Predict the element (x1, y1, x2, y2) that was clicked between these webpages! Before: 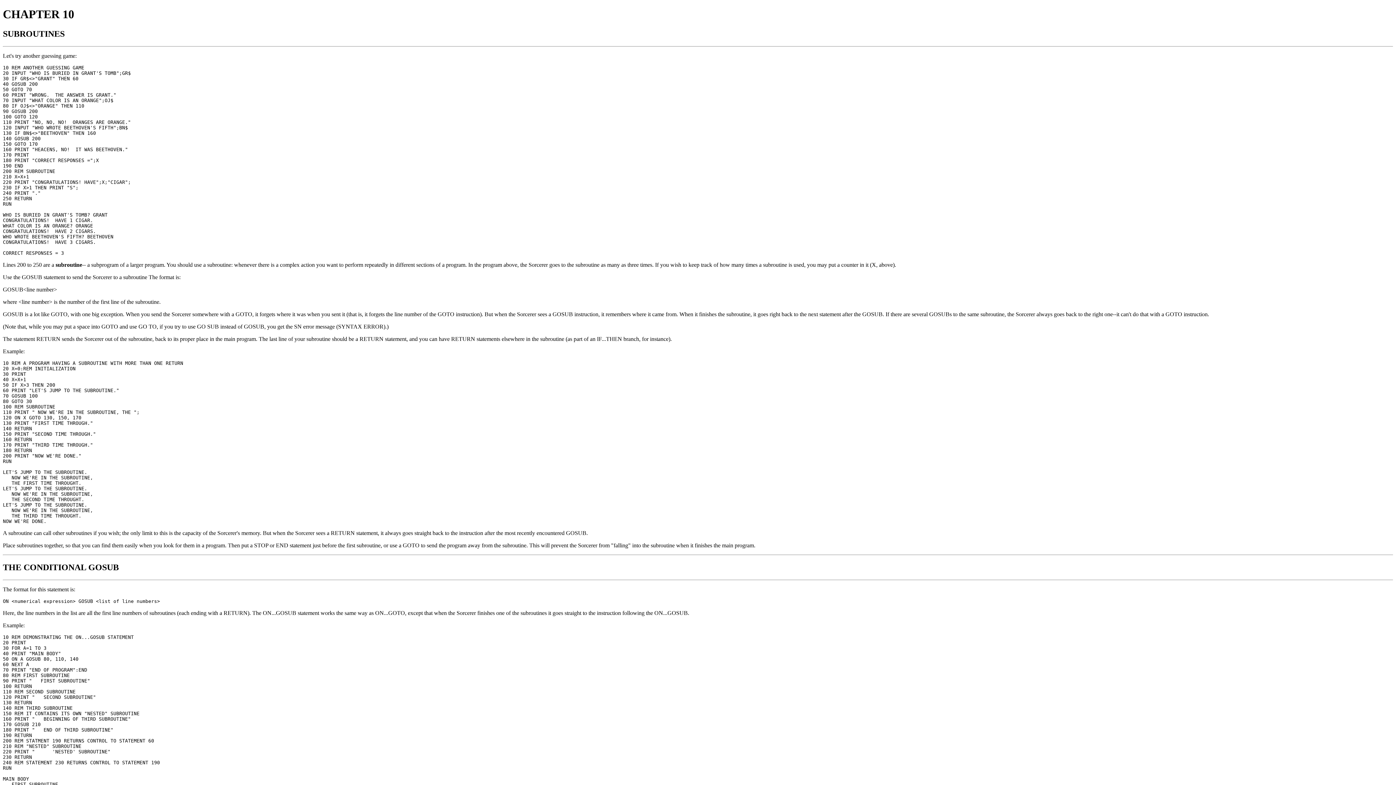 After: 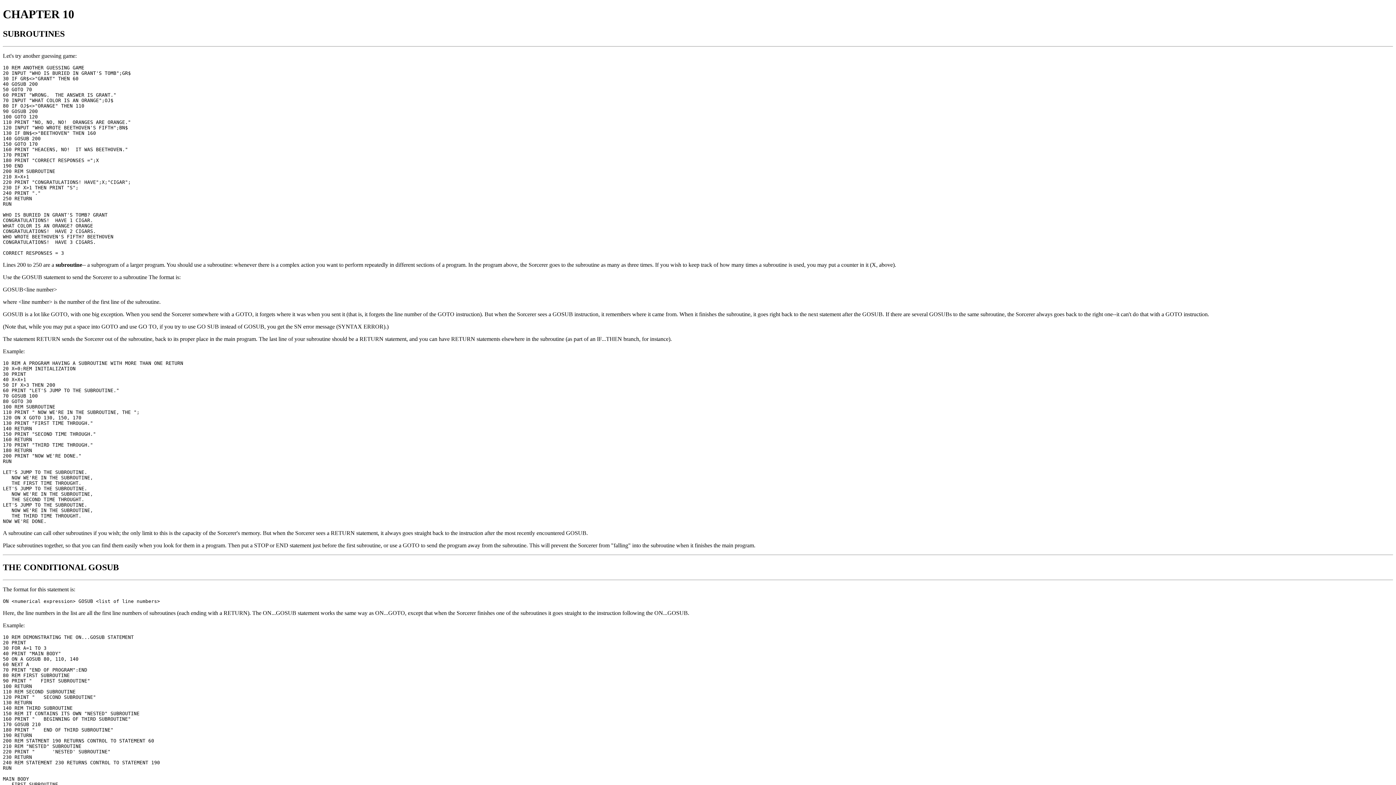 Action: label: THE CONDITIONAL GOSUB bbox: (2, 562, 118, 572)